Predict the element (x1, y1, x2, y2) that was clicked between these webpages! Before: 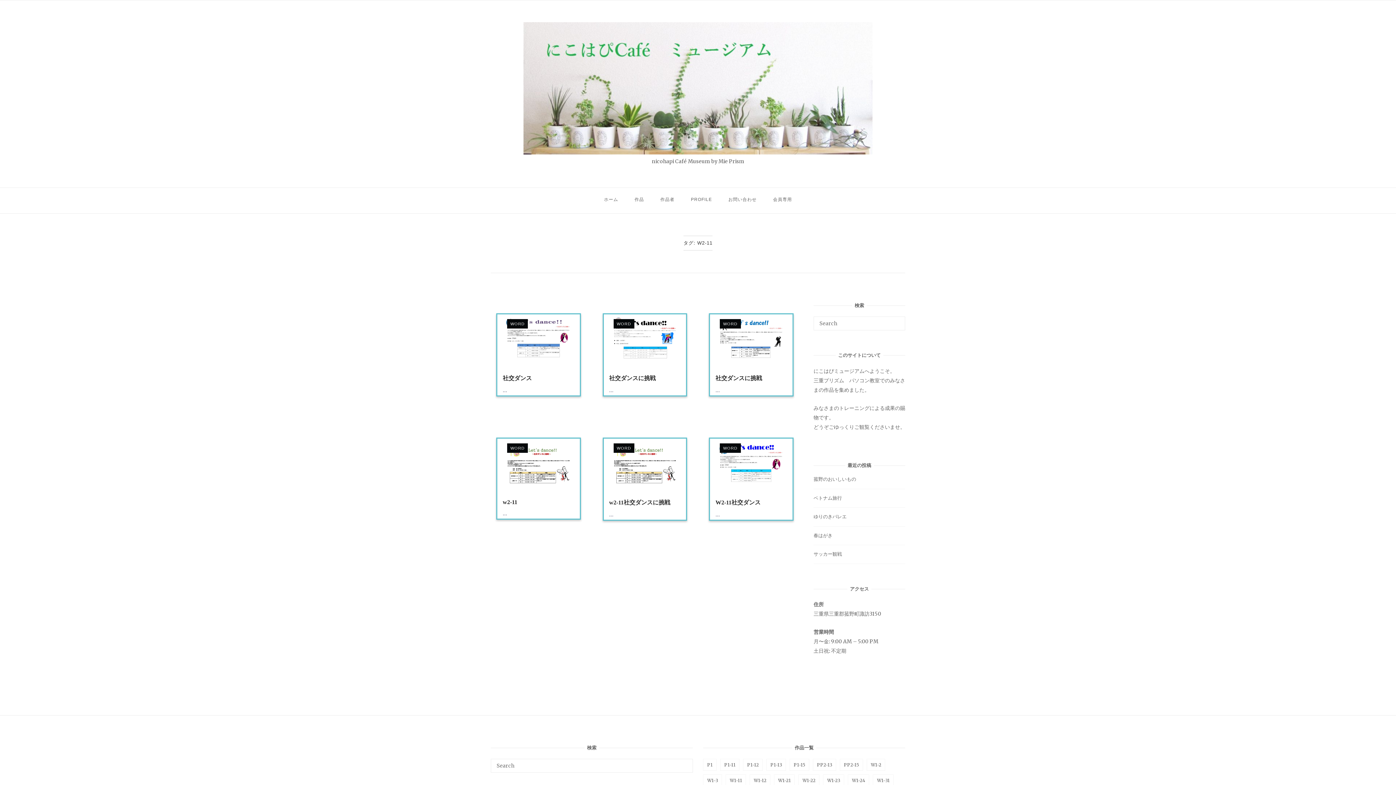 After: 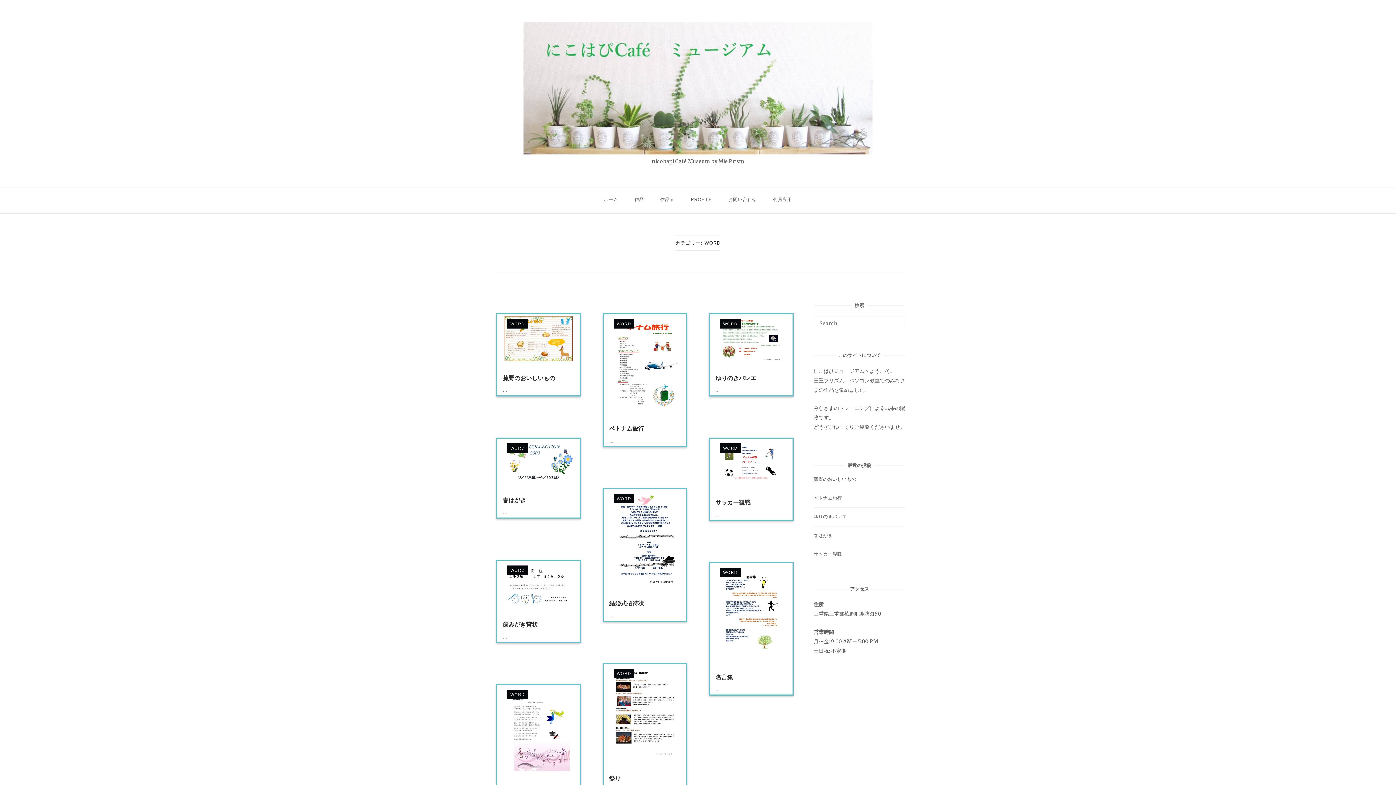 Action: label: WORD bbox: (507, 443, 528, 453)